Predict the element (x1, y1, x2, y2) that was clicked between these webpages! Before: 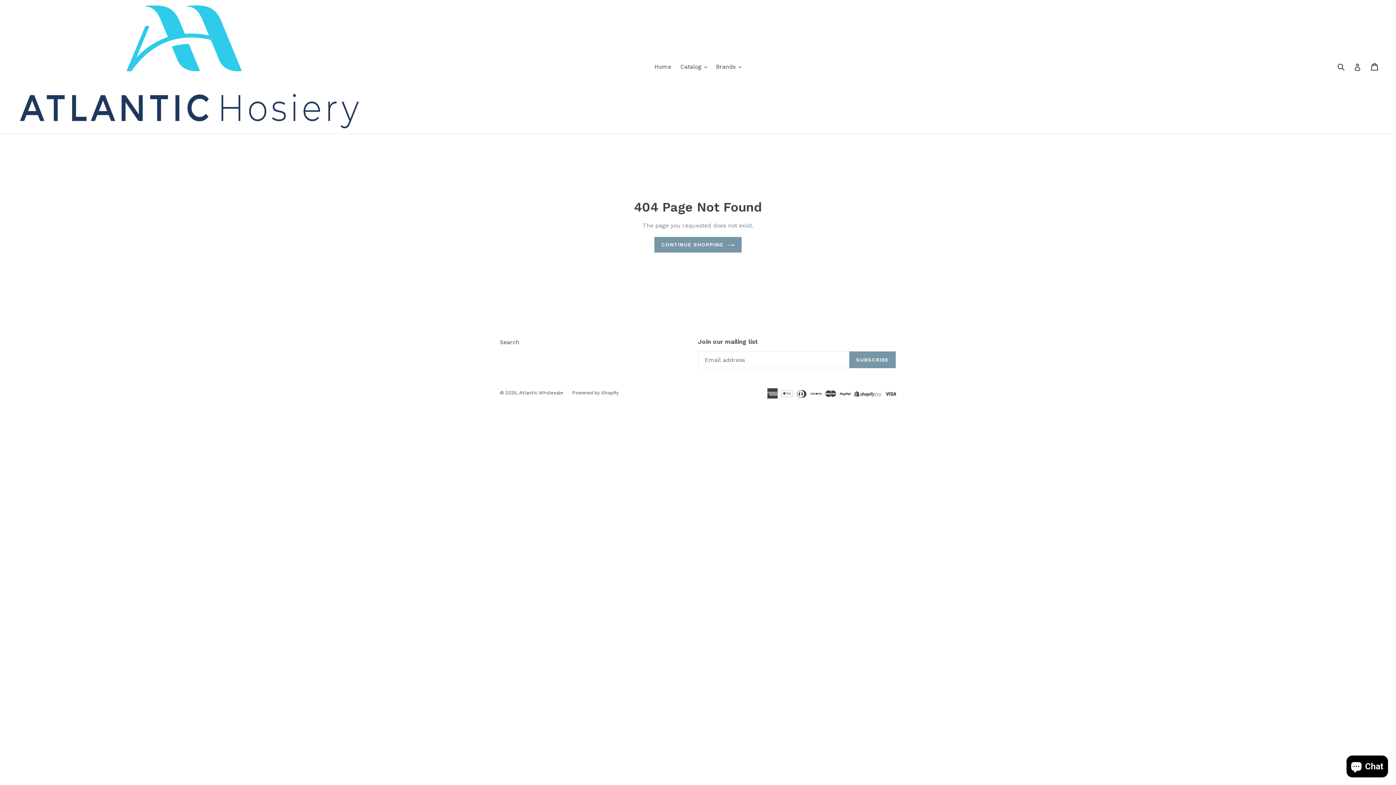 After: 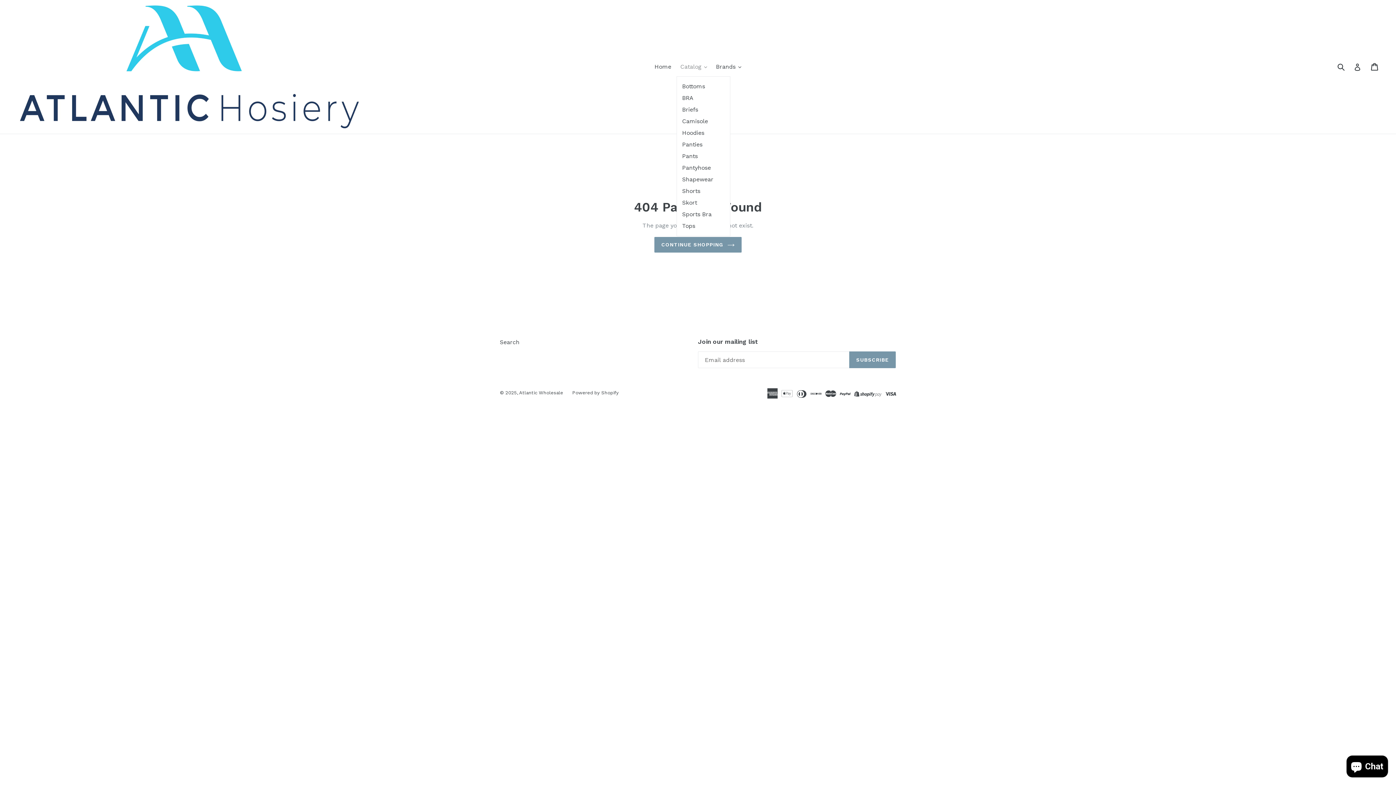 Action: bbox: (676, 61, 710, 72) label: Catalog 